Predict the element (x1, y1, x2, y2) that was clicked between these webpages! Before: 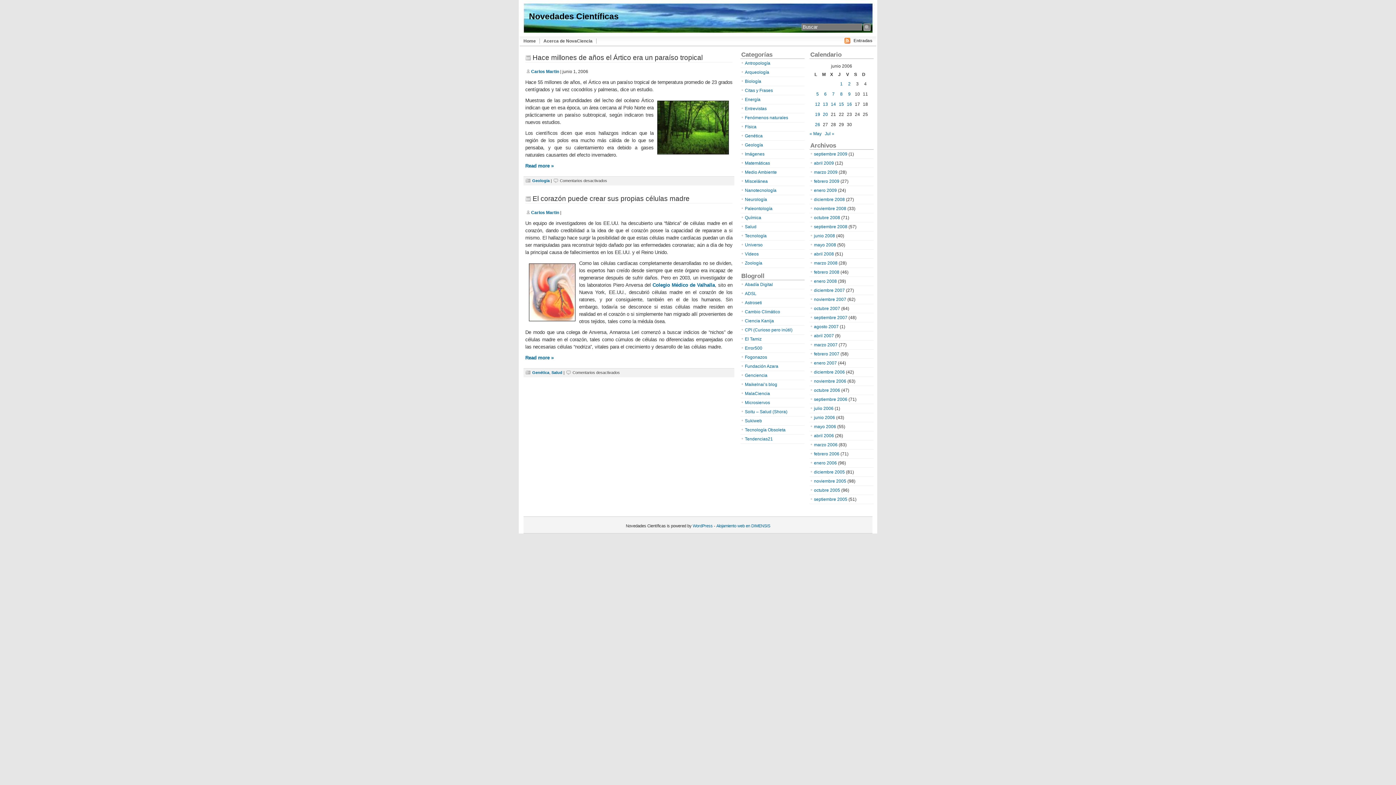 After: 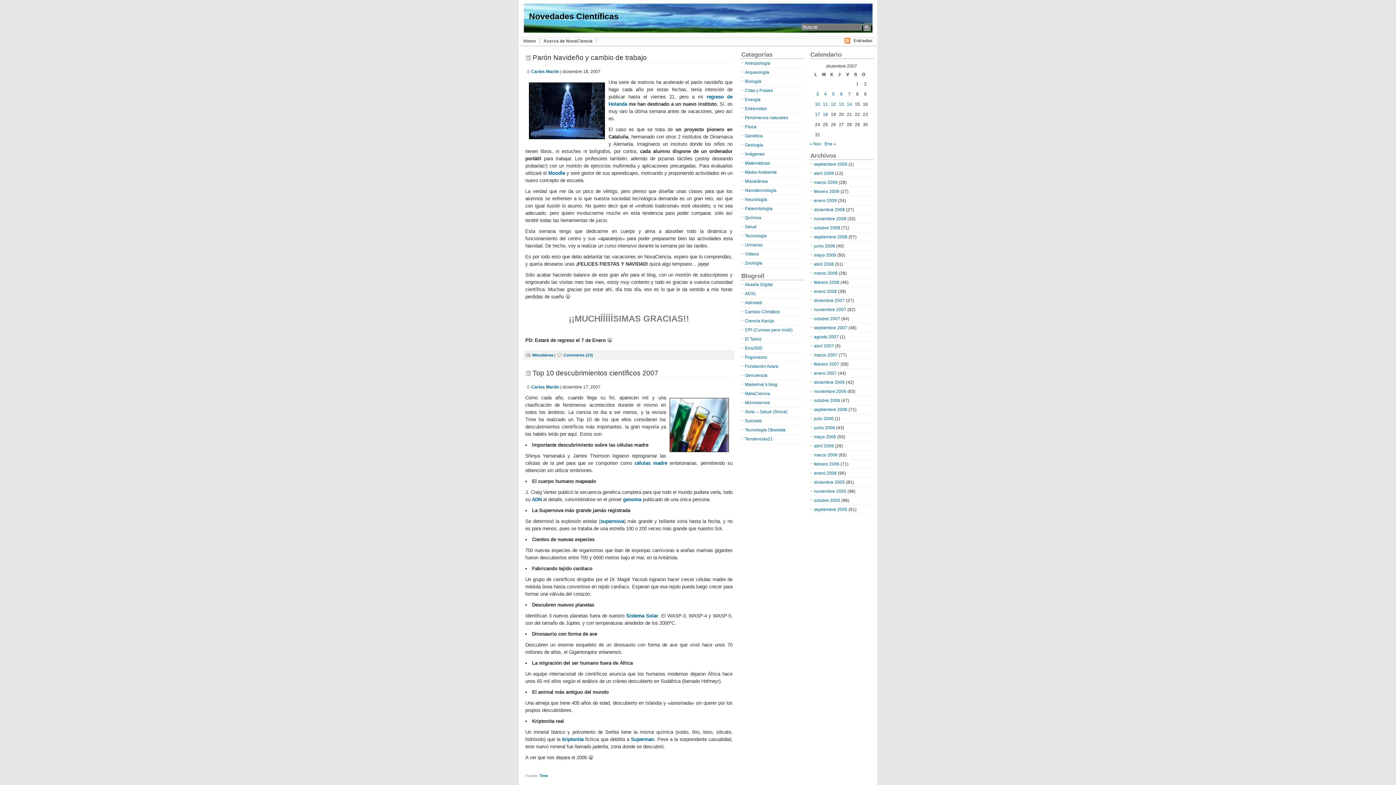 Action: label: diciembre 2007 bbox: (814, 288, 845, 293)